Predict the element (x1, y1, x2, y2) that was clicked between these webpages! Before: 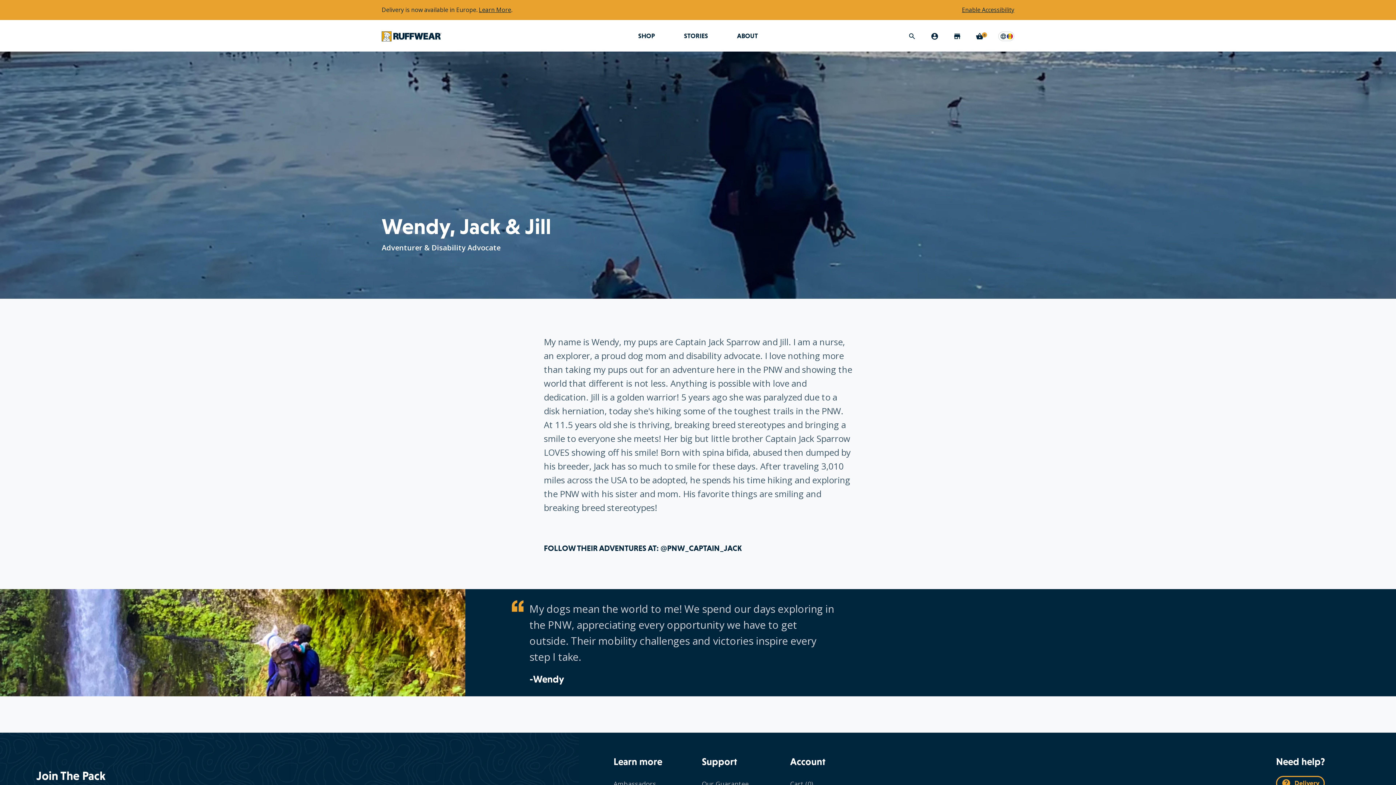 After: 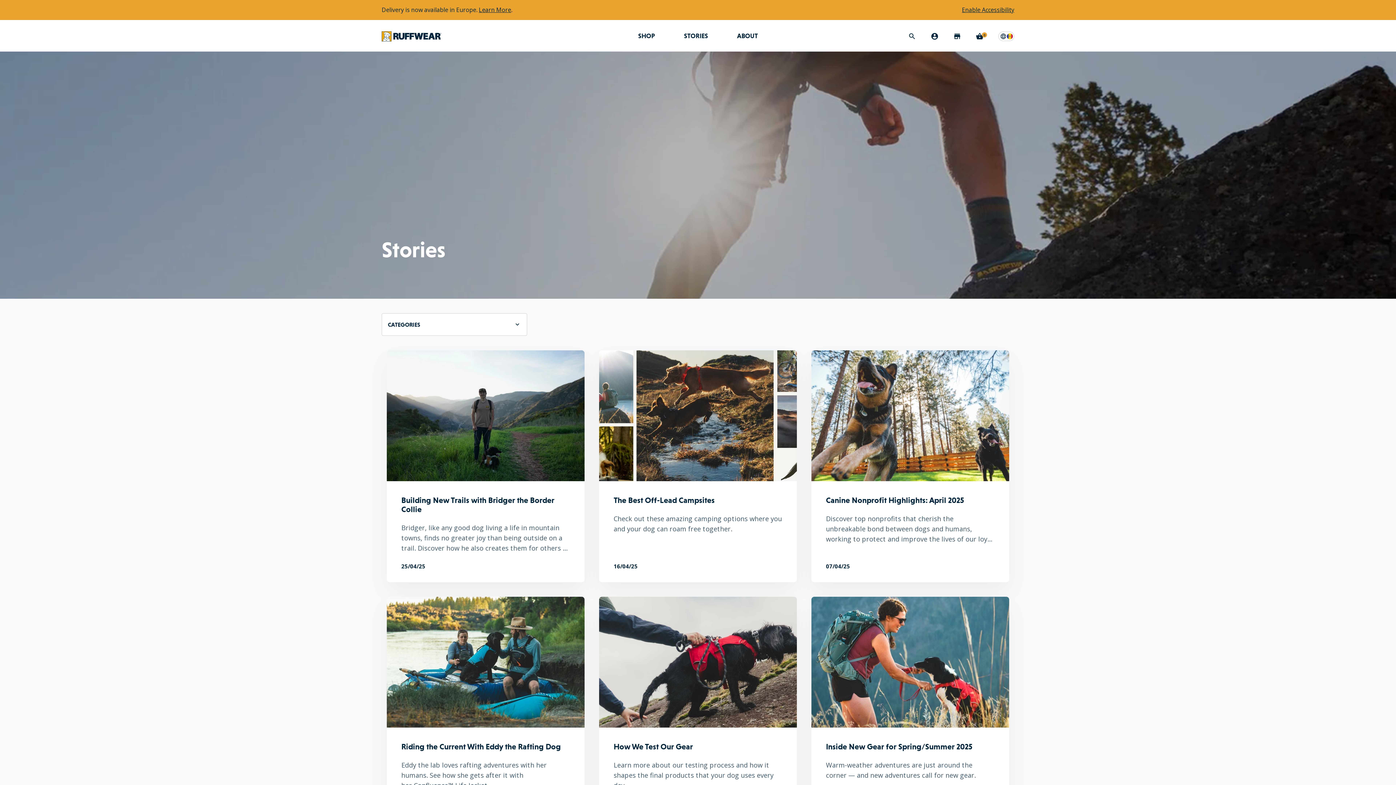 Action: bbox: (684, 32, 708, 39) label: Navigate to Stories